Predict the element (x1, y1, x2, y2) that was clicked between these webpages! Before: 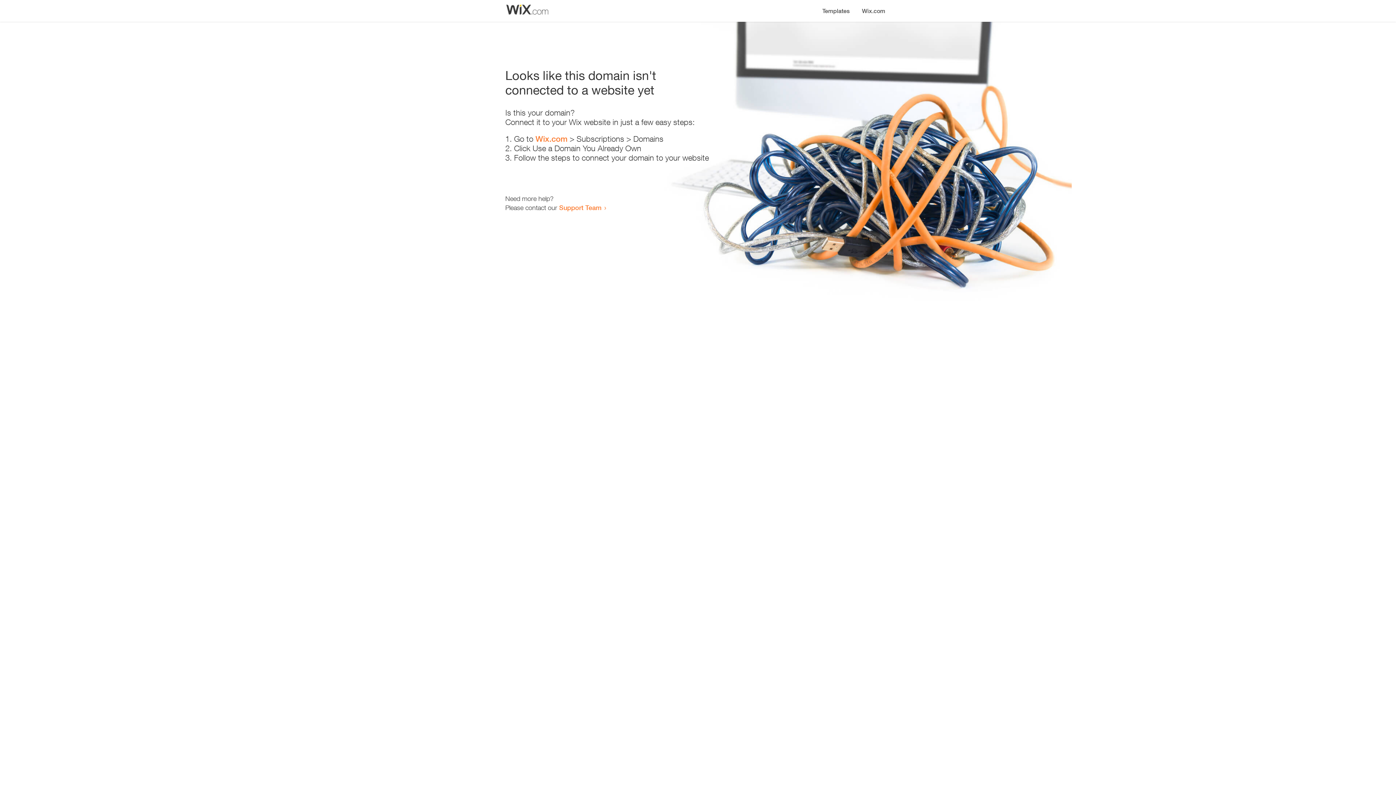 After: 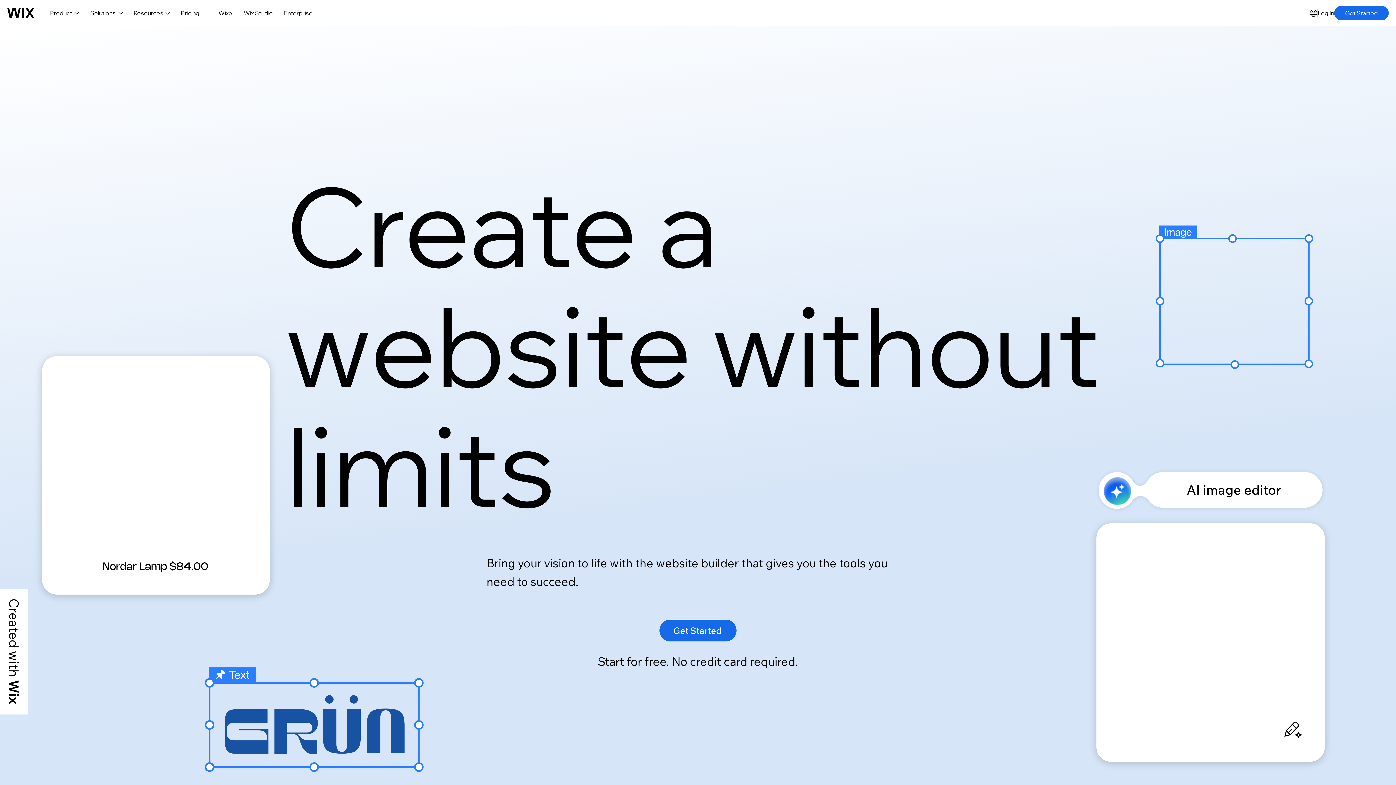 Action: label: Wix.com bbox: (535, 134, 567, 143)